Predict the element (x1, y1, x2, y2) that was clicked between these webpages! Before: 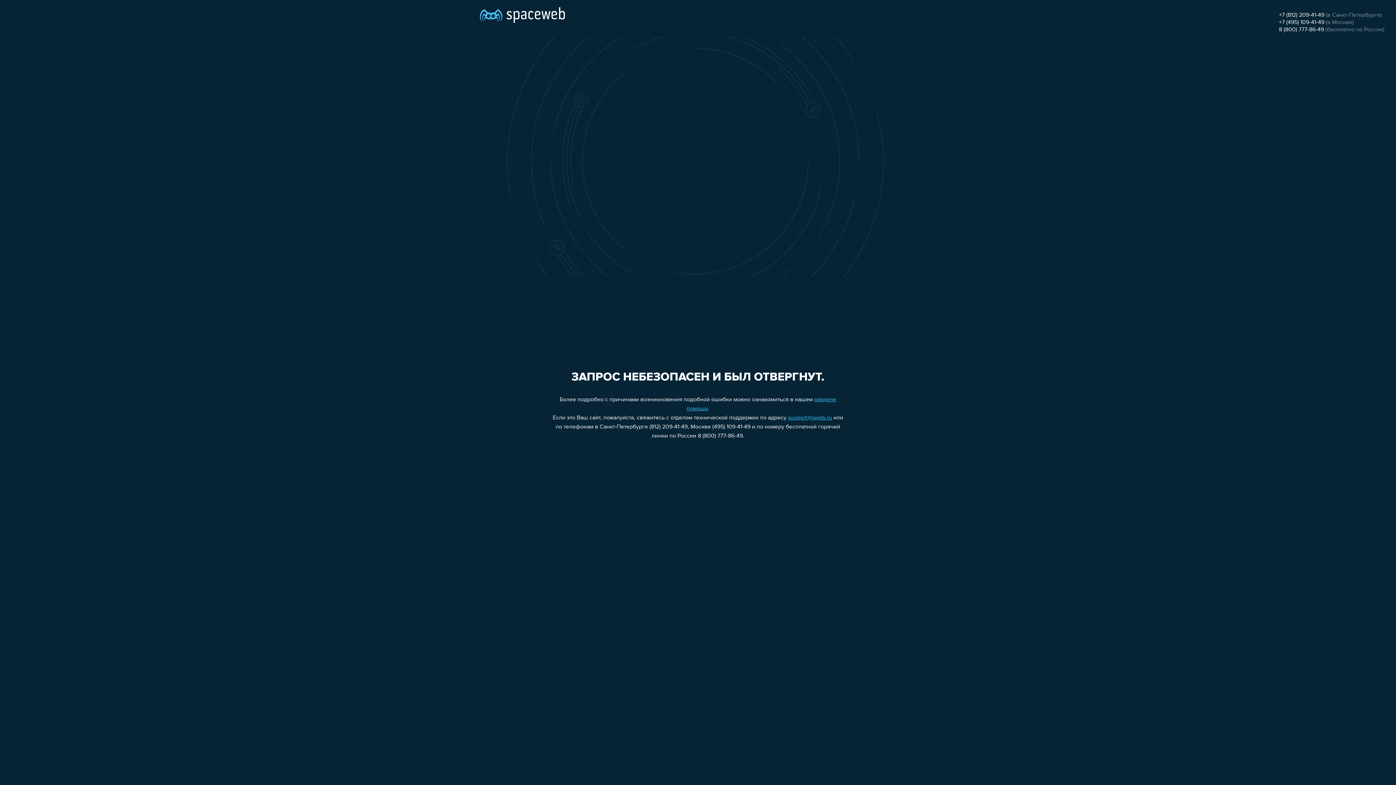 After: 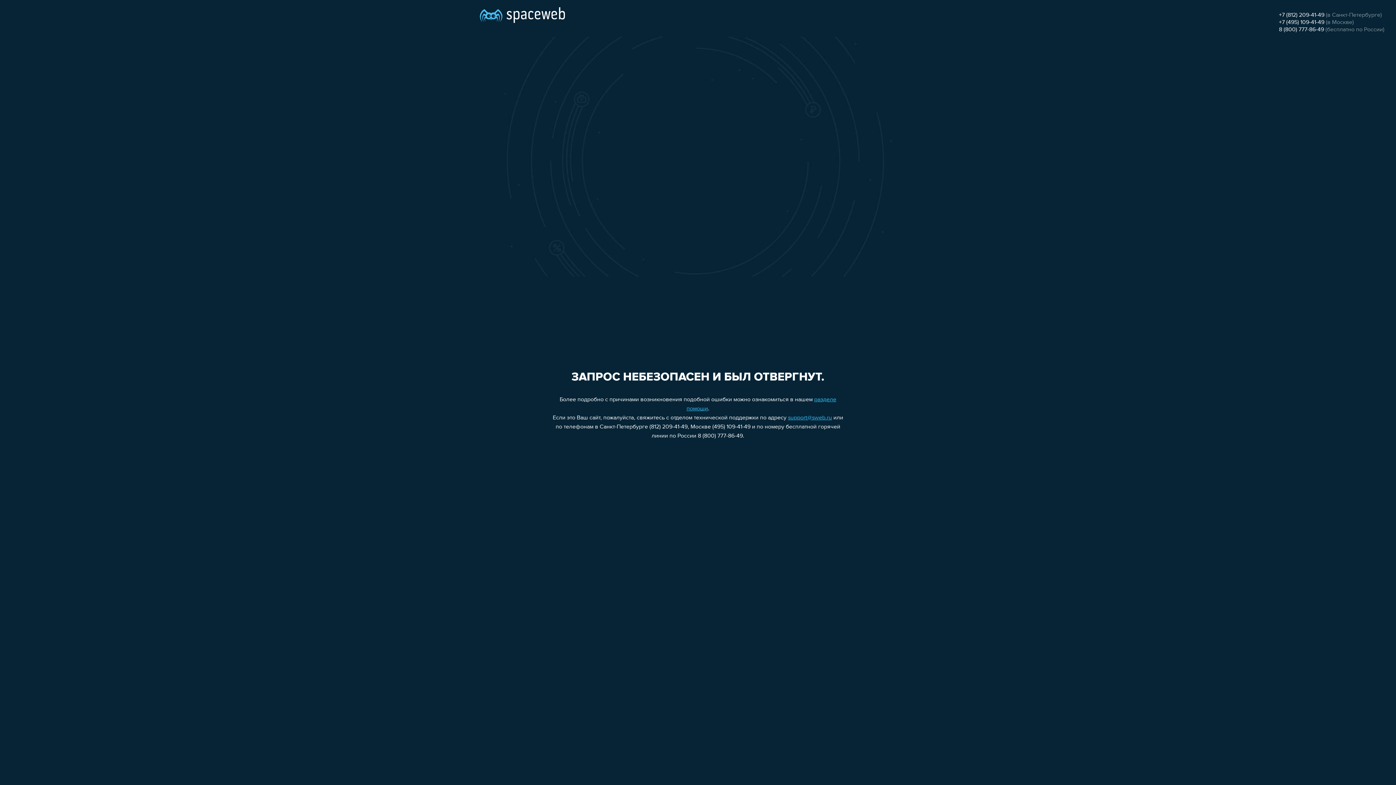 Action: bbox: (1279, 26, 1324, 32) label: 8 (800) 777-86-49